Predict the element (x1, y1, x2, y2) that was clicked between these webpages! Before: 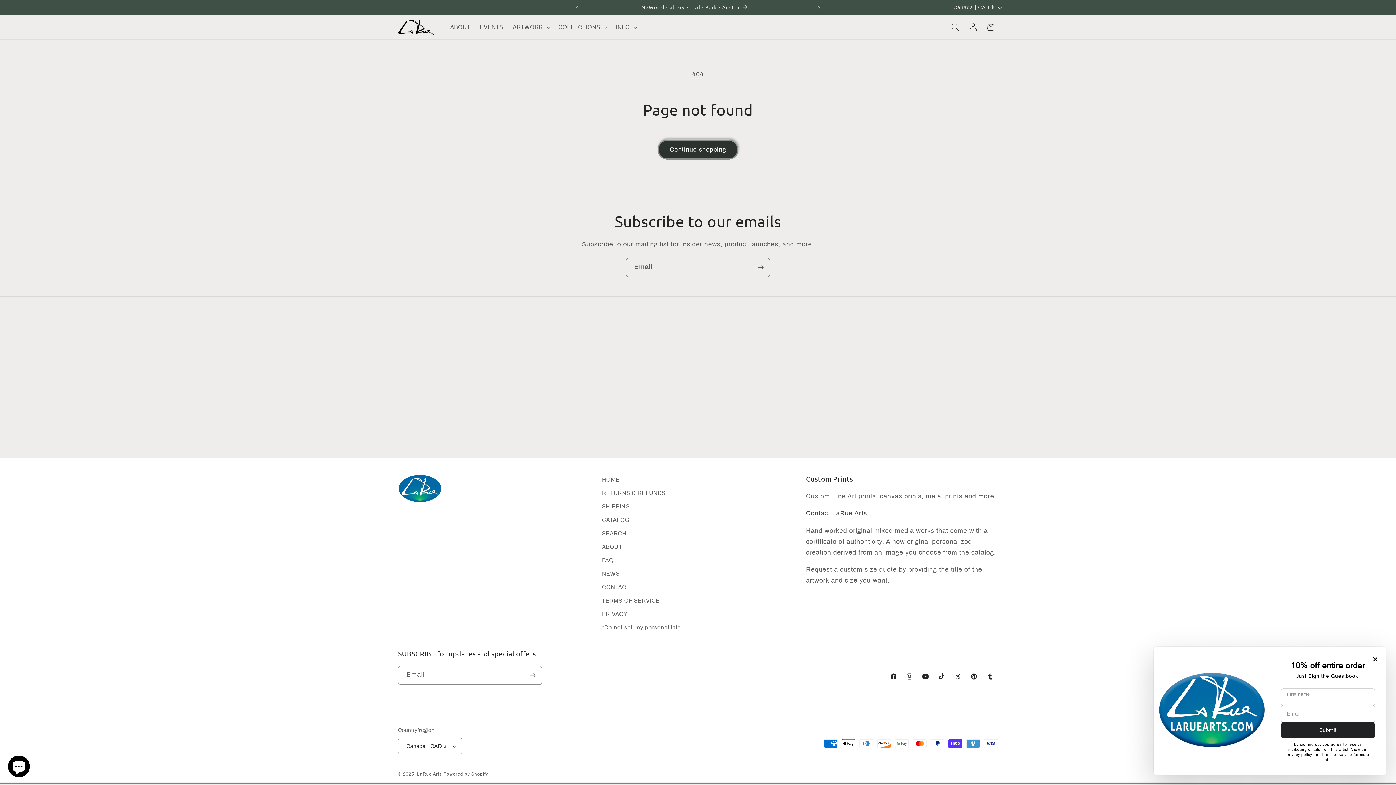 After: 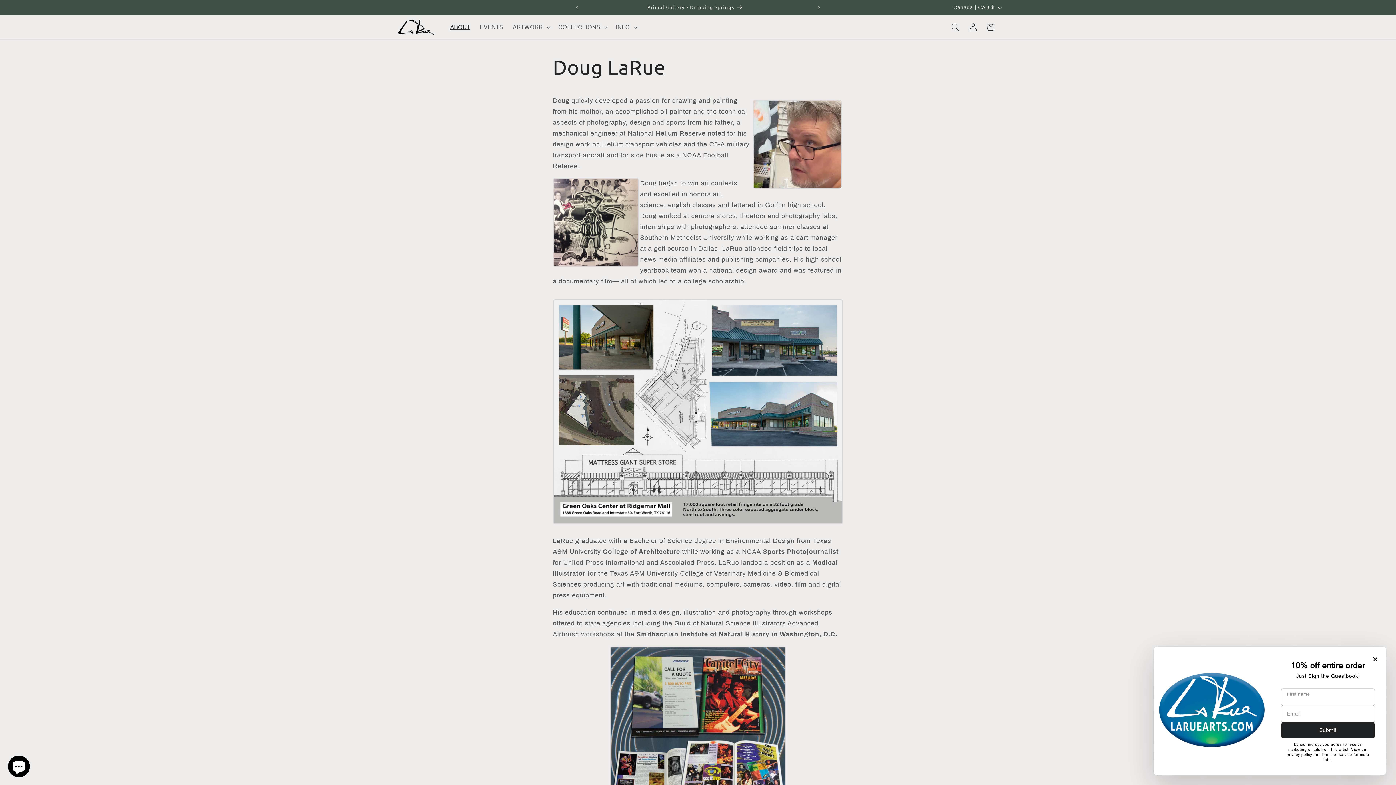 Action: label: ABOUT bbox: (602, 540, 622, 553)